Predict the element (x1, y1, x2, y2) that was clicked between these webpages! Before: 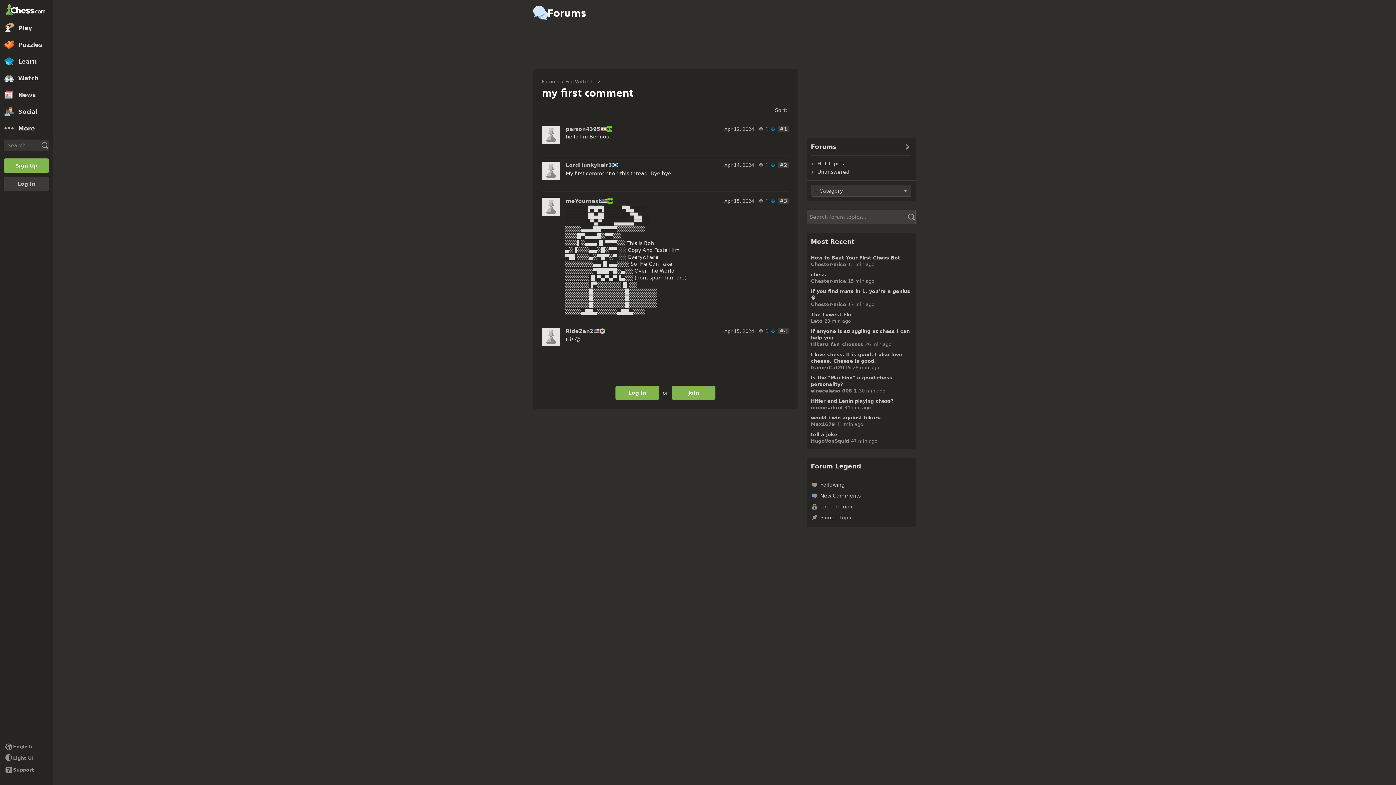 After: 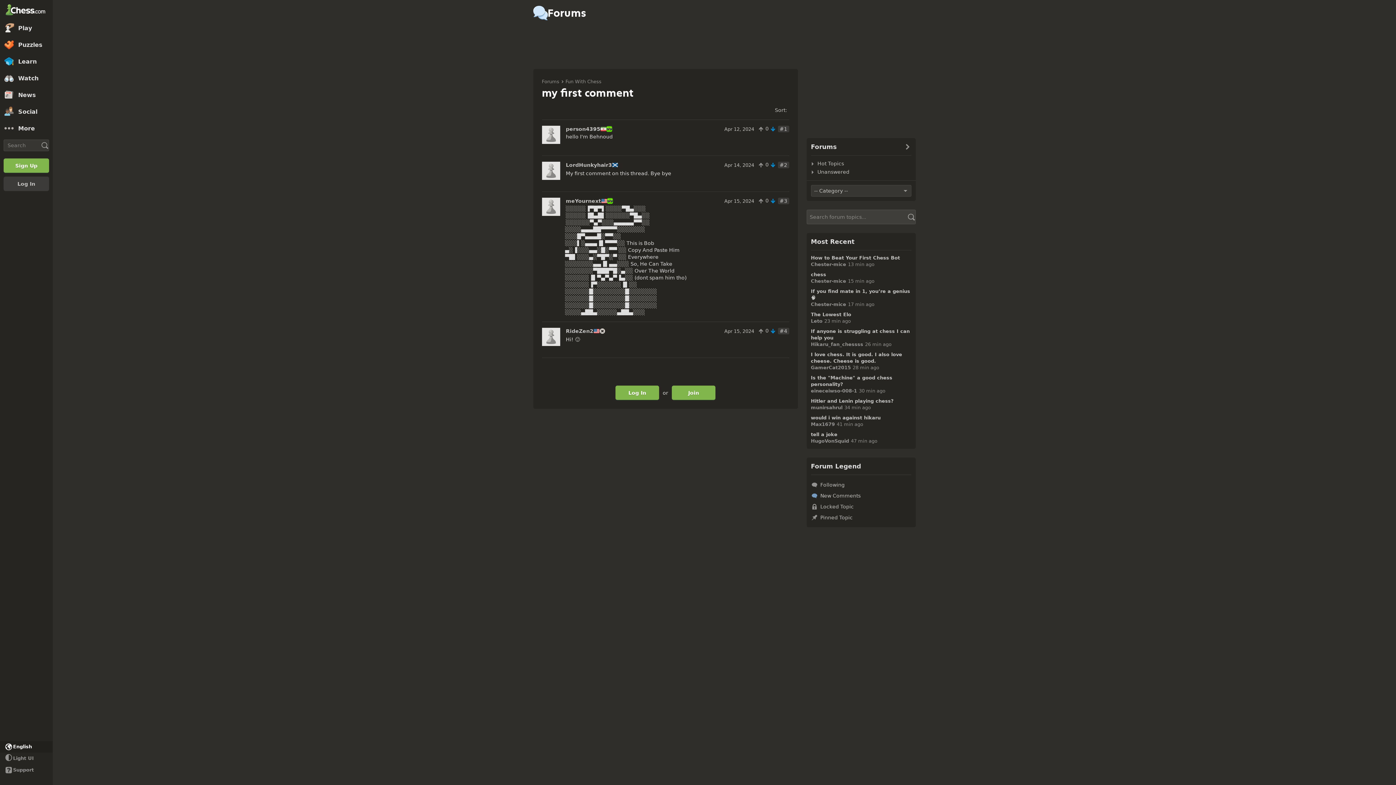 Action: bbox: (0, 741, 52, 753) label: Change language